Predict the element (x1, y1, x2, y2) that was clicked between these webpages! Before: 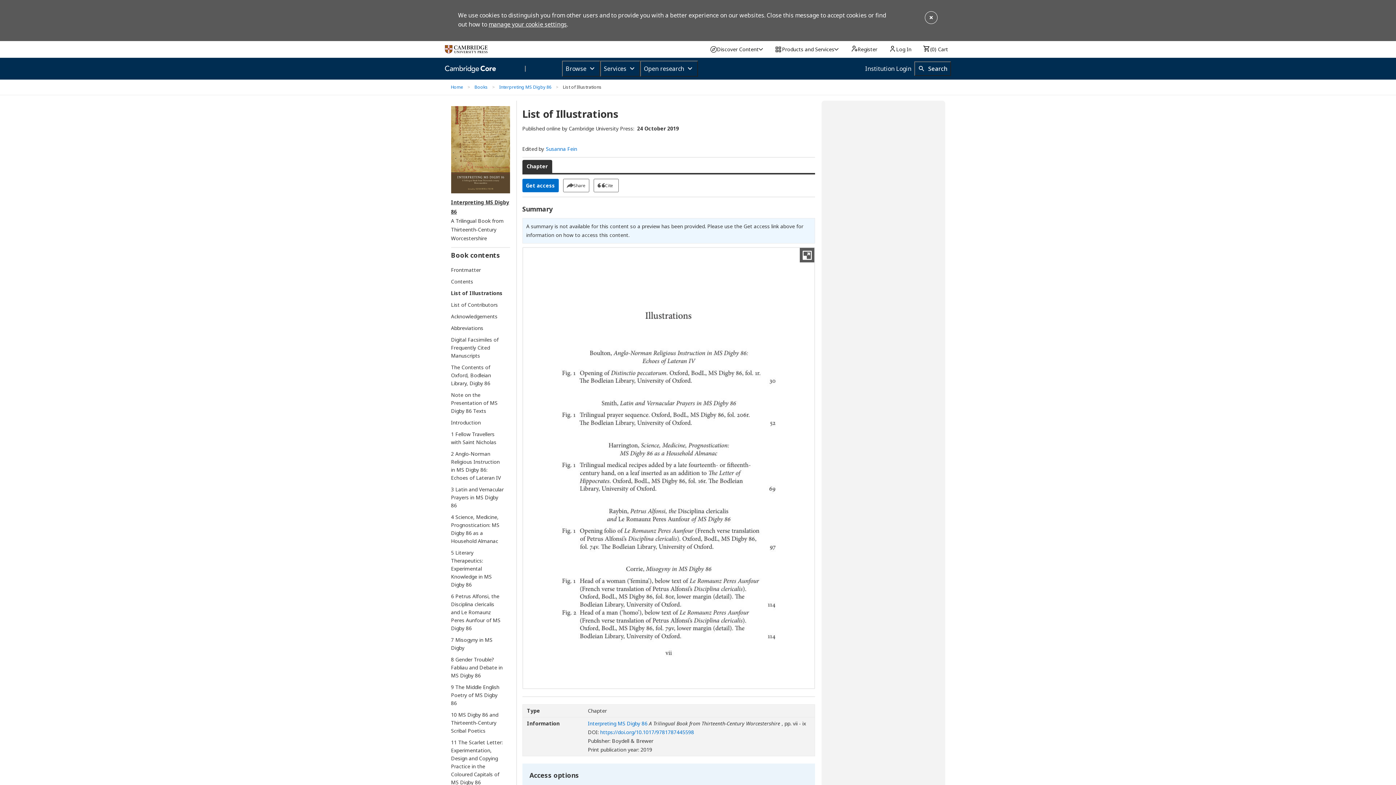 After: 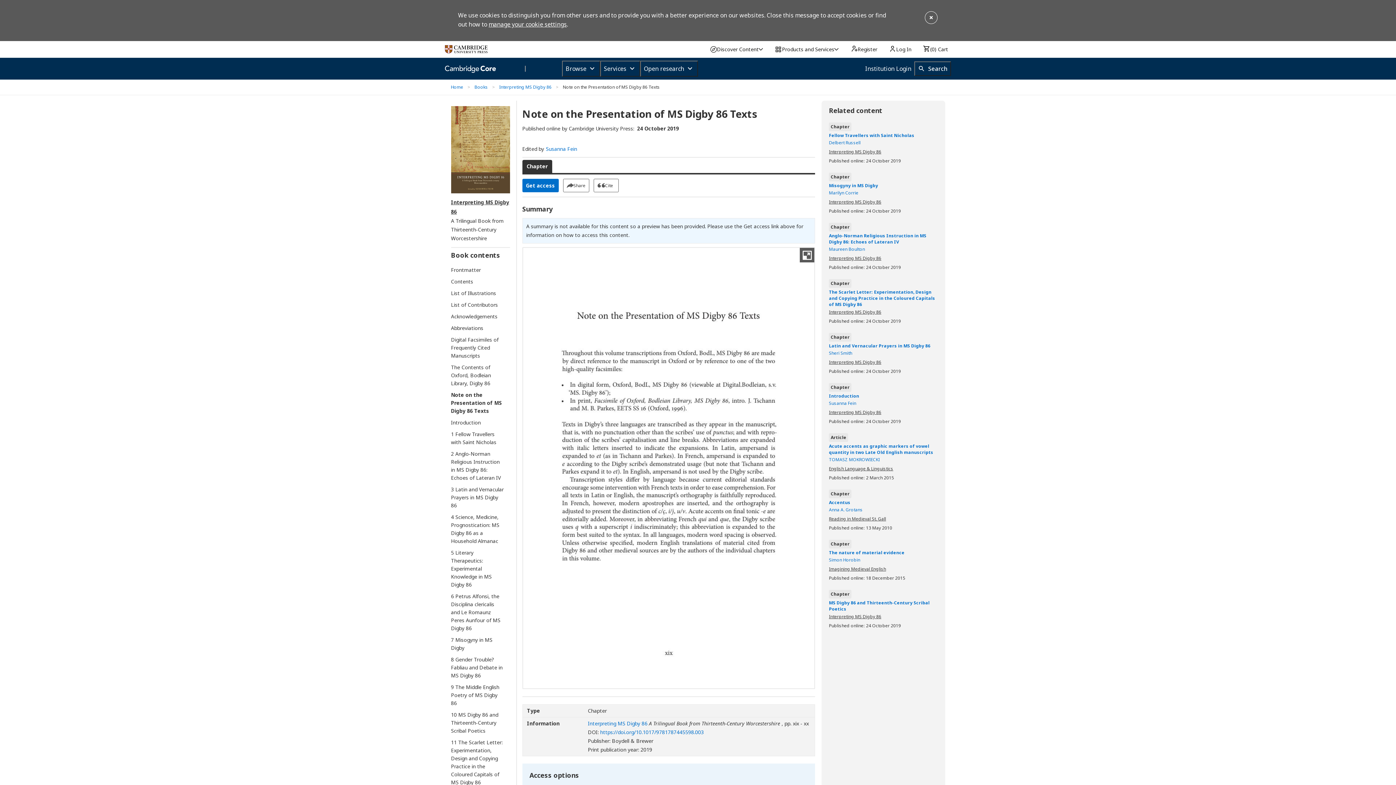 Action: label: Note on the Presentation of MS Digby 86 Texts bbox: (451, 391, 503, 415)